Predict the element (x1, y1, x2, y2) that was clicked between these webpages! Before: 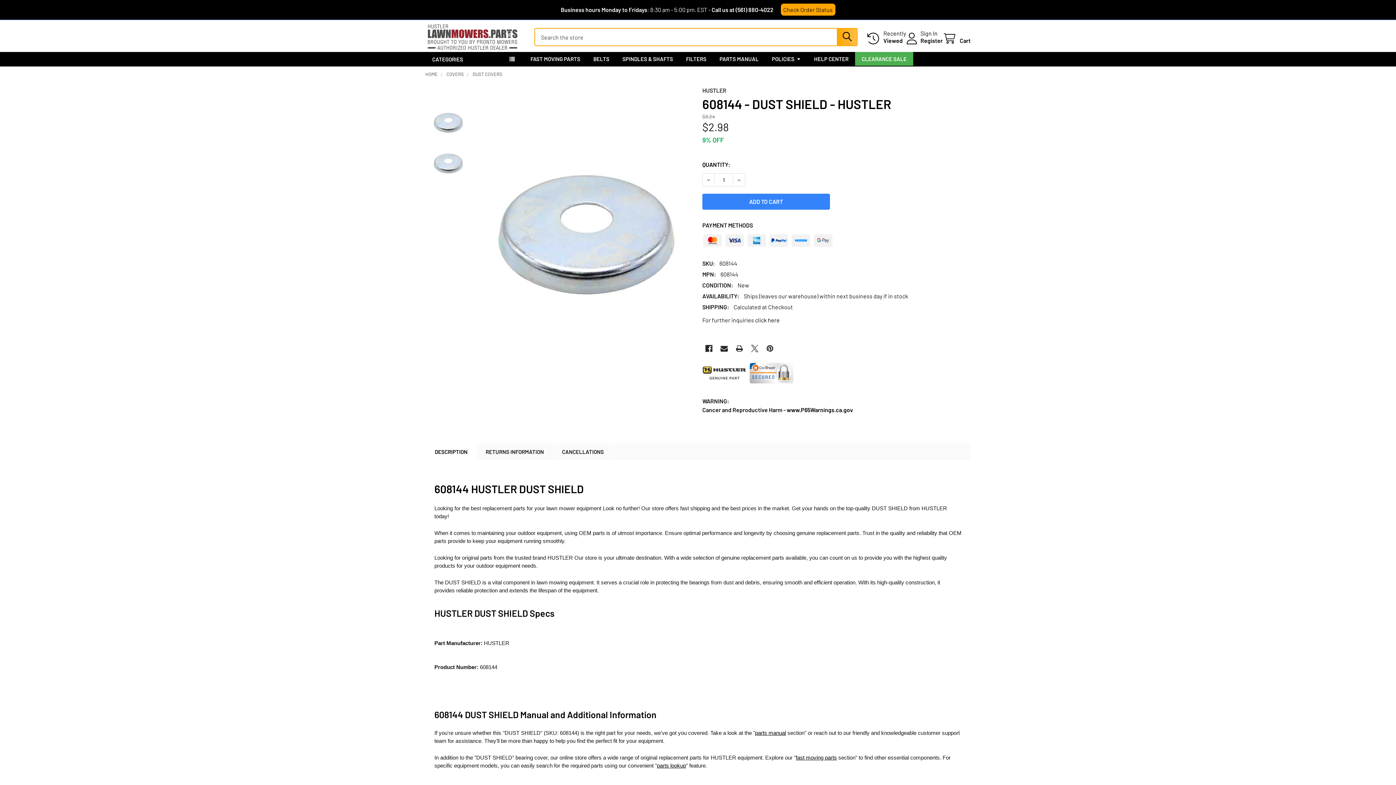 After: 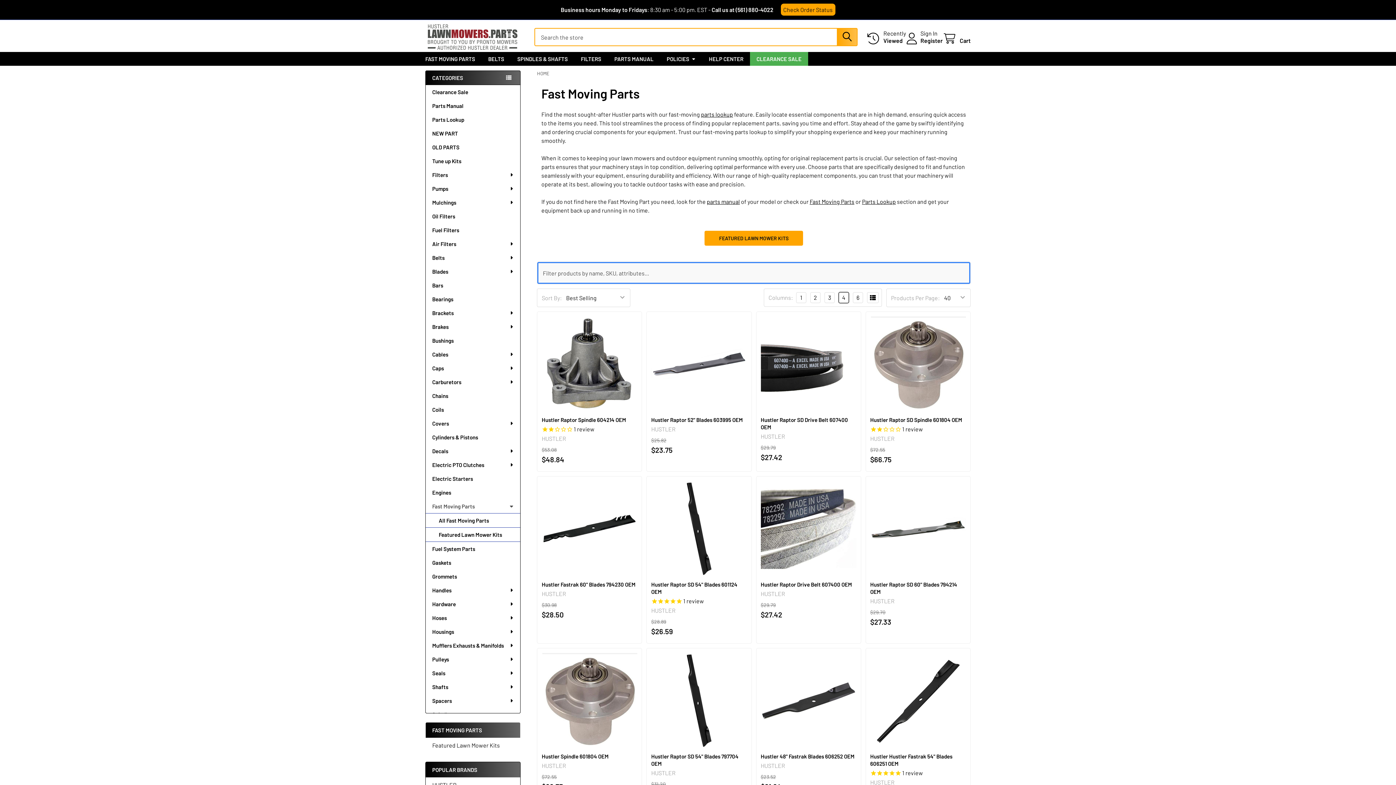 Action: label: FAST MOVING PARTS bbox: (524, 52, 586, 65)